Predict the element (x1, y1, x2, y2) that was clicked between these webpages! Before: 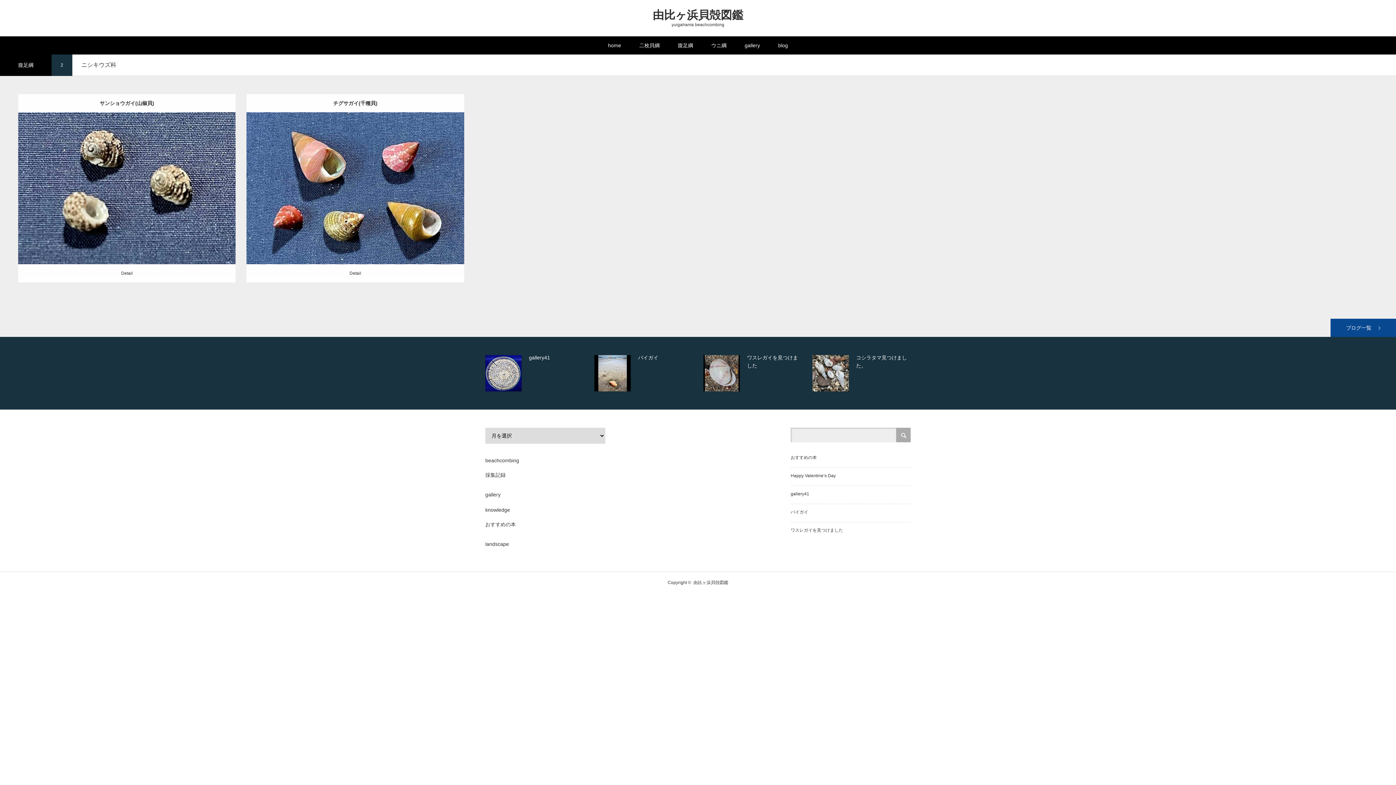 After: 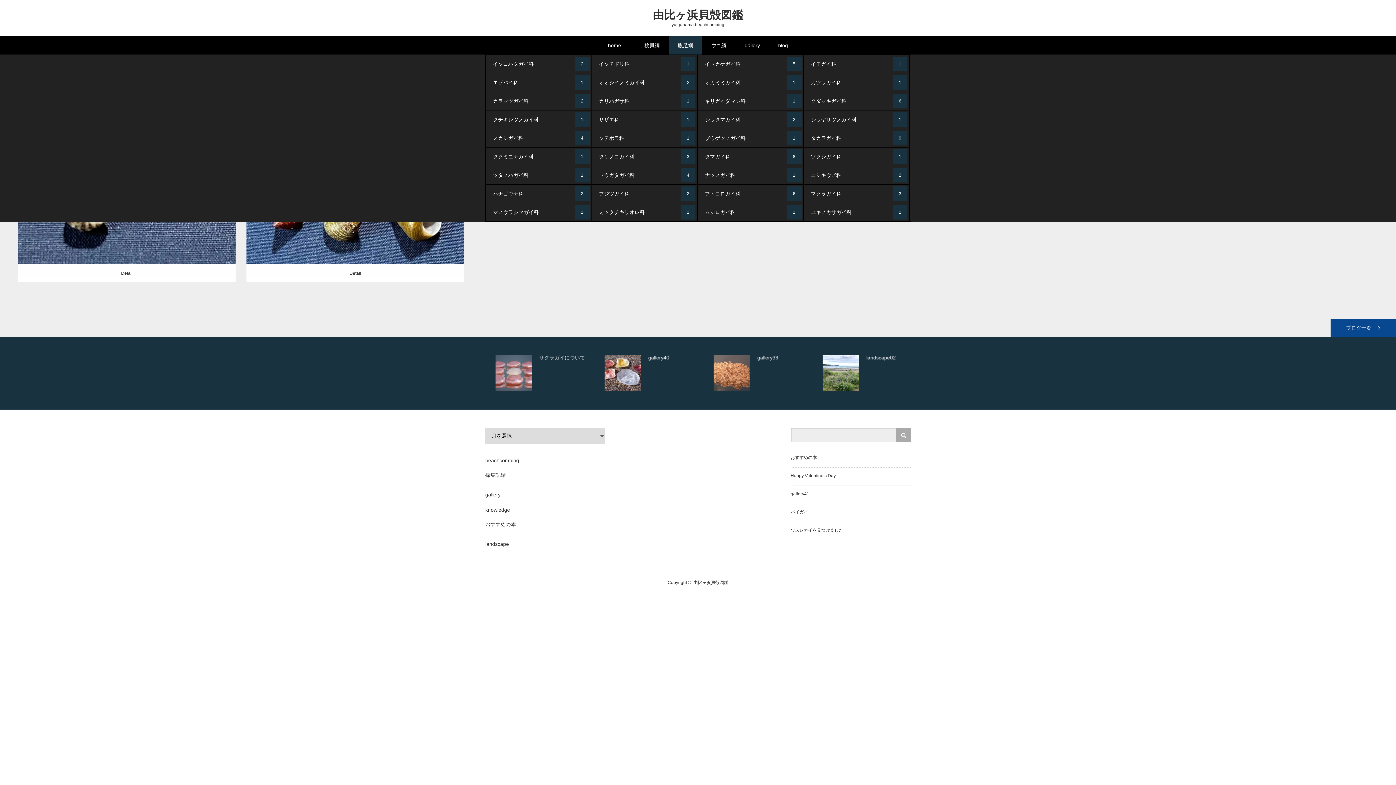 Action: bbox: (668, 36, 702, 54) label: 腹足綱